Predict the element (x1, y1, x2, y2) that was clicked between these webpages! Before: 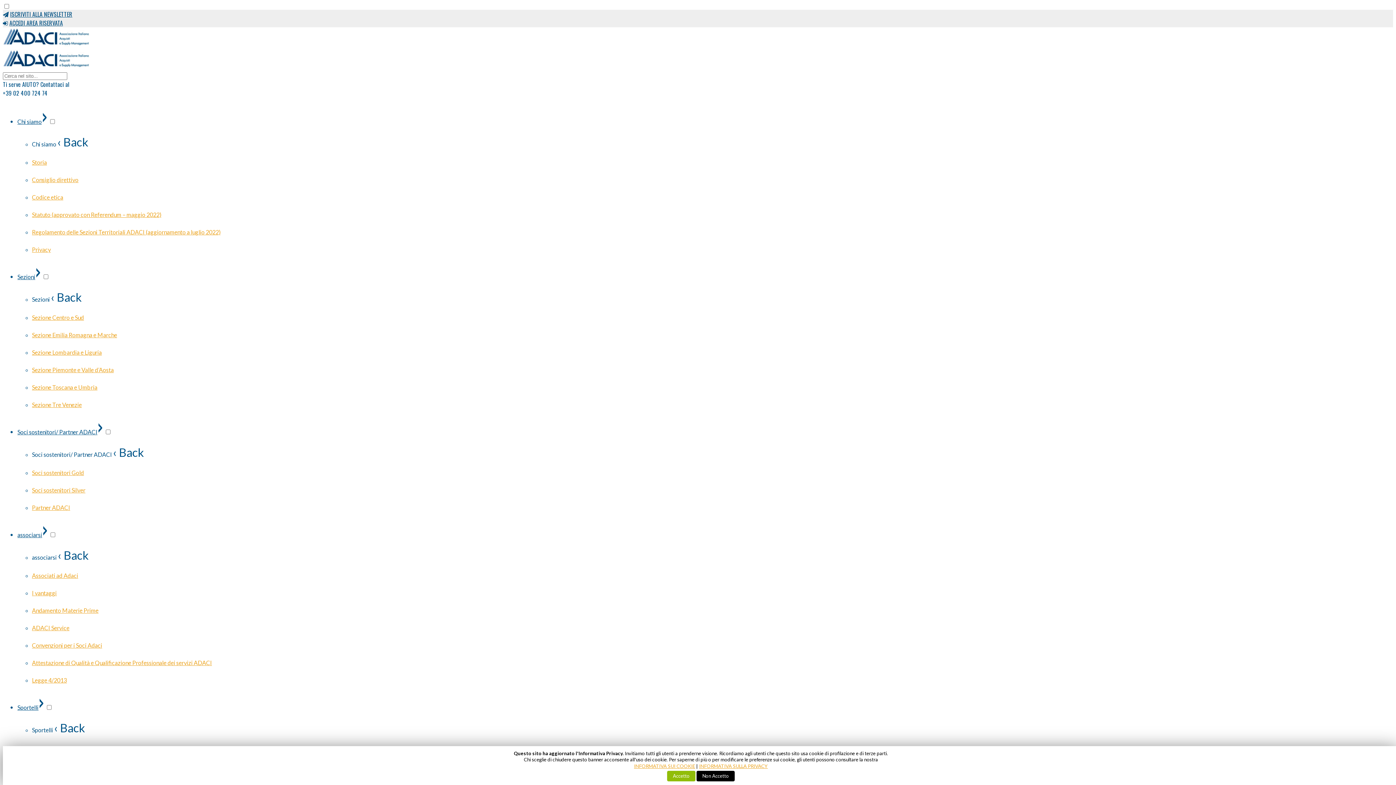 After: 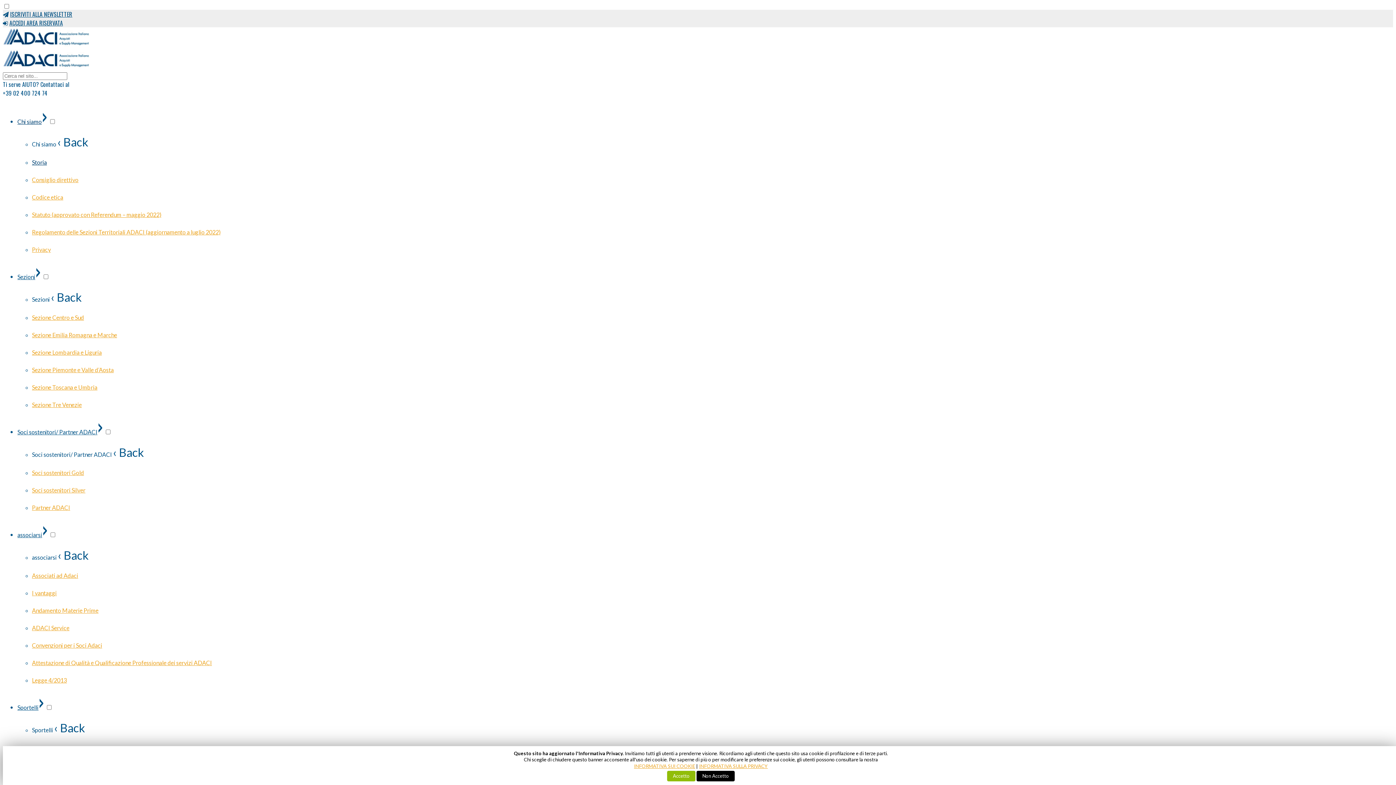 Action: bbox: (32, 158, 46, 165) label: Storia